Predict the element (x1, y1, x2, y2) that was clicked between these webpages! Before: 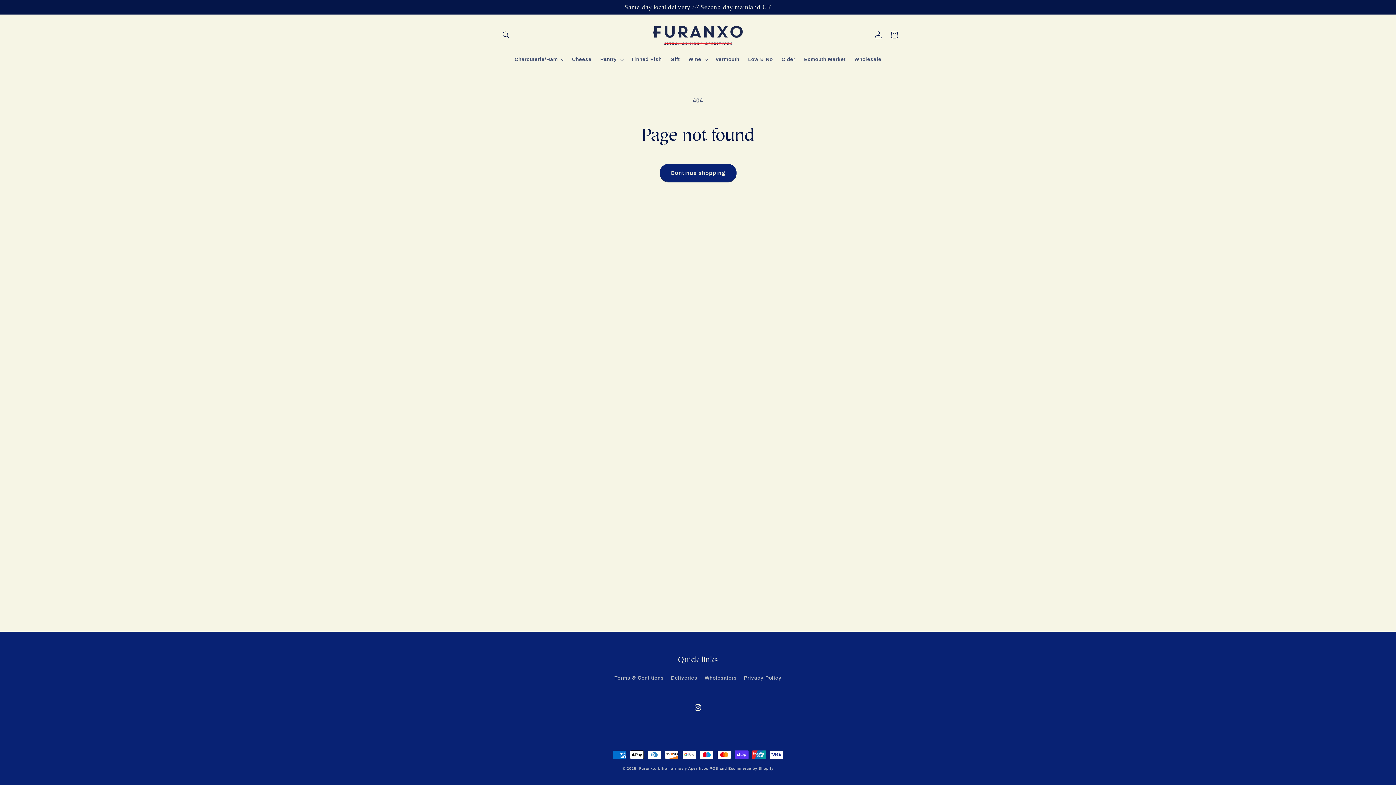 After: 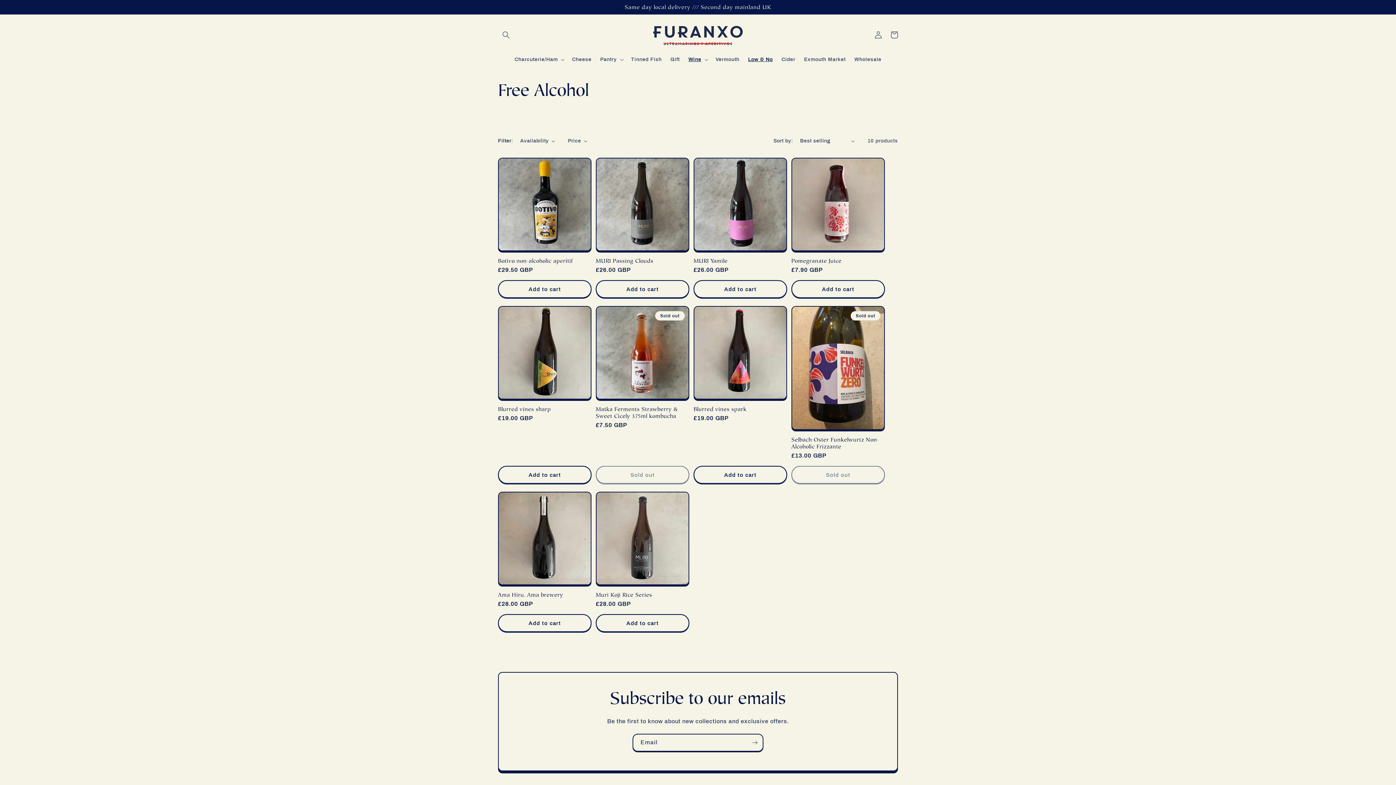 Action: label: Low & No bbox: (743, 52, 777, 67)